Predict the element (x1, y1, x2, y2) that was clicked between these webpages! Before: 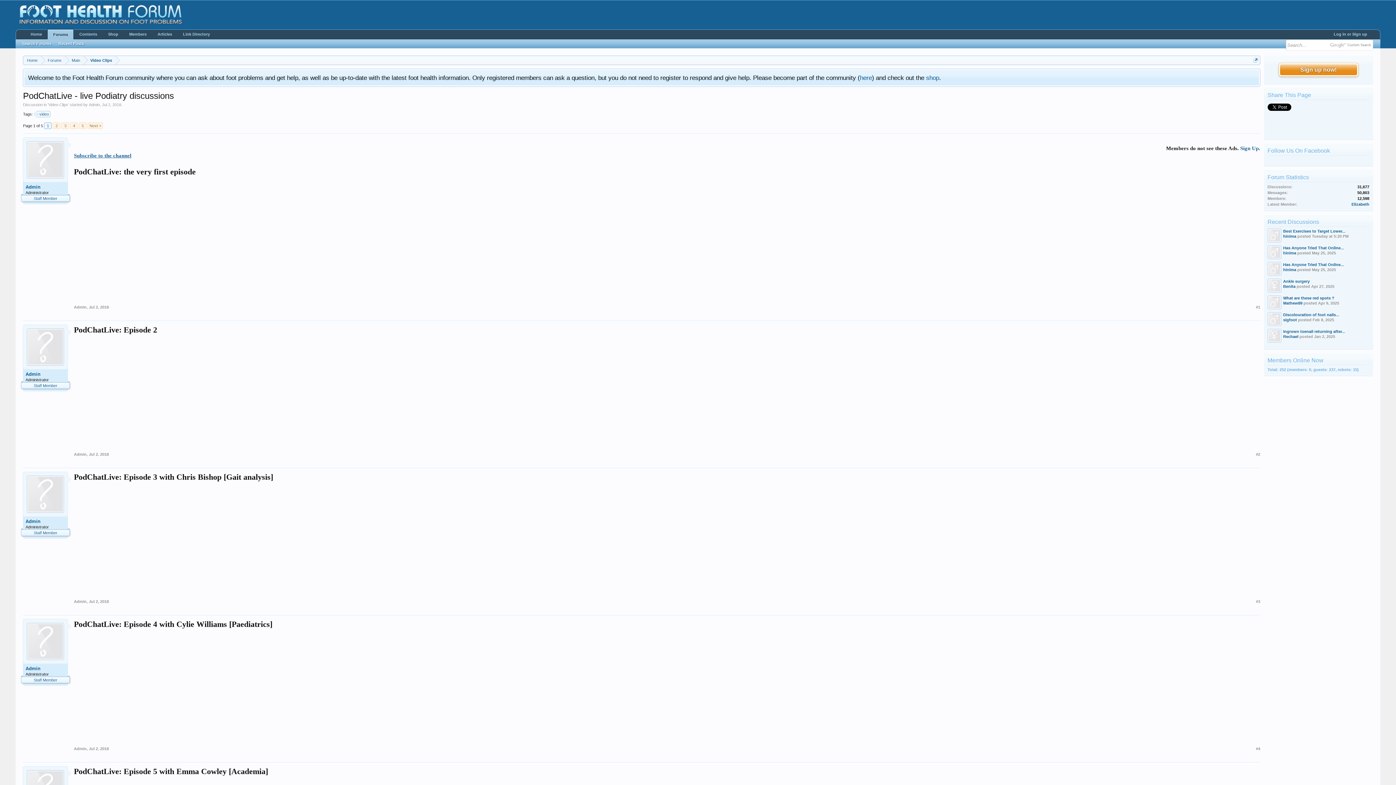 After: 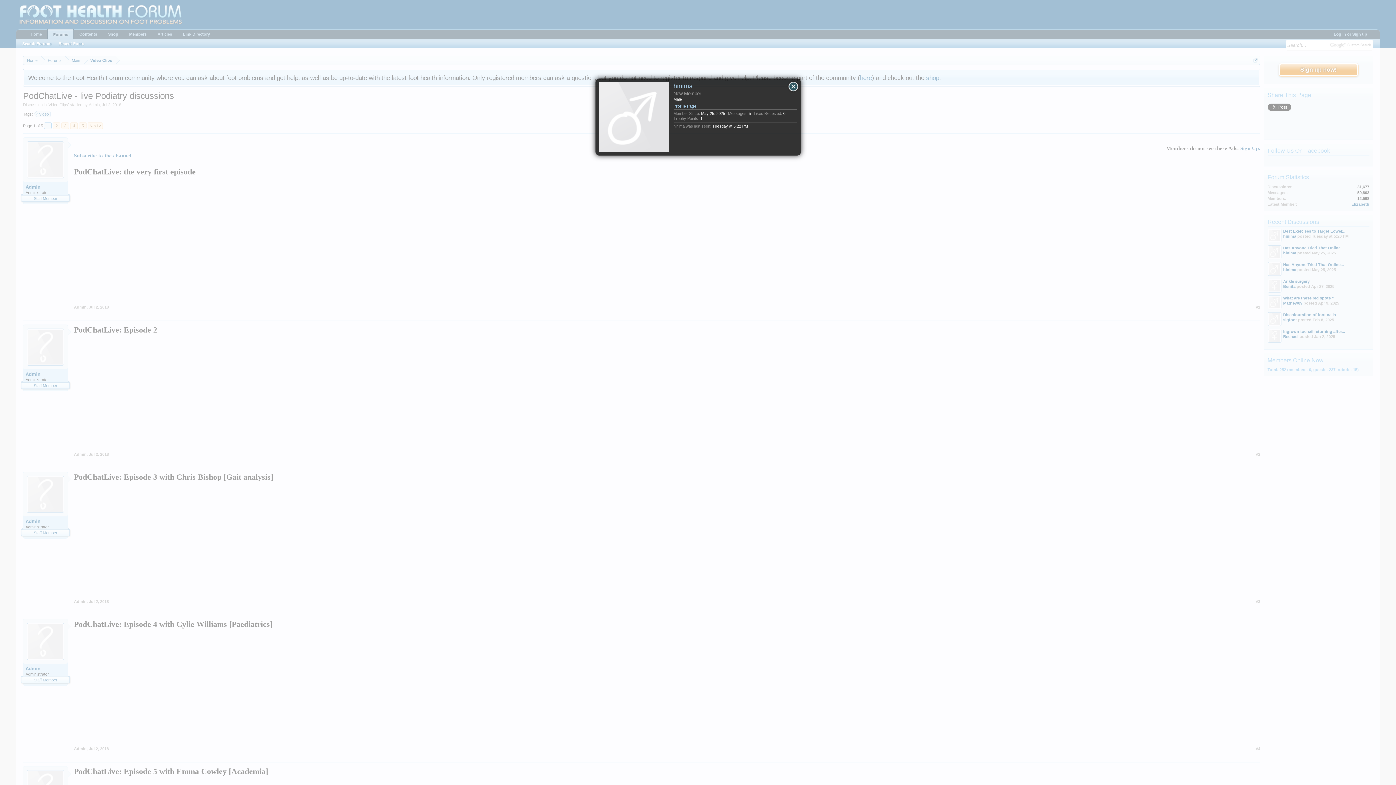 Action: bbox: (1283, 234, 1296, 238) label: hinima